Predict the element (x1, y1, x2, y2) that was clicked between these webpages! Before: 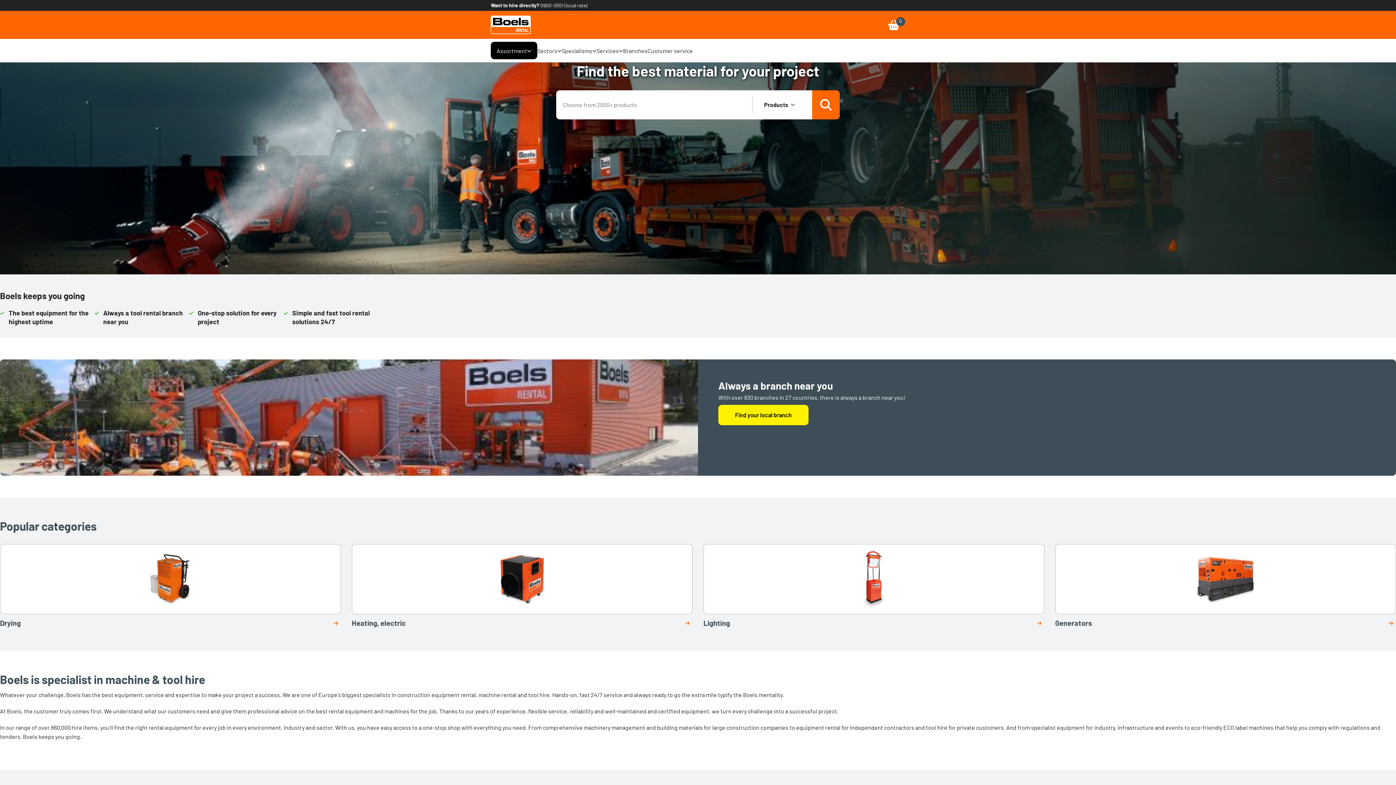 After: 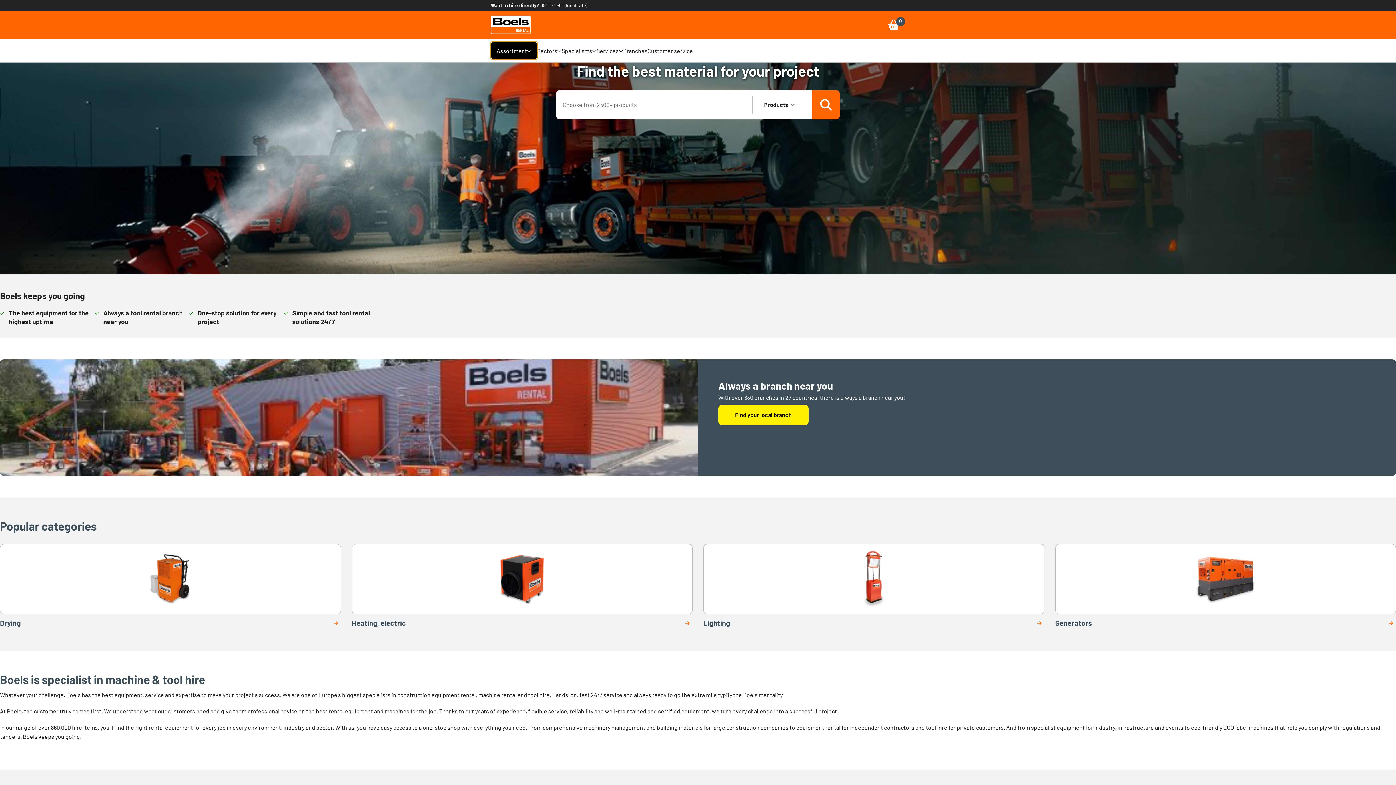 Action: label: Assortment bbox: (490, 41, 537, 59)